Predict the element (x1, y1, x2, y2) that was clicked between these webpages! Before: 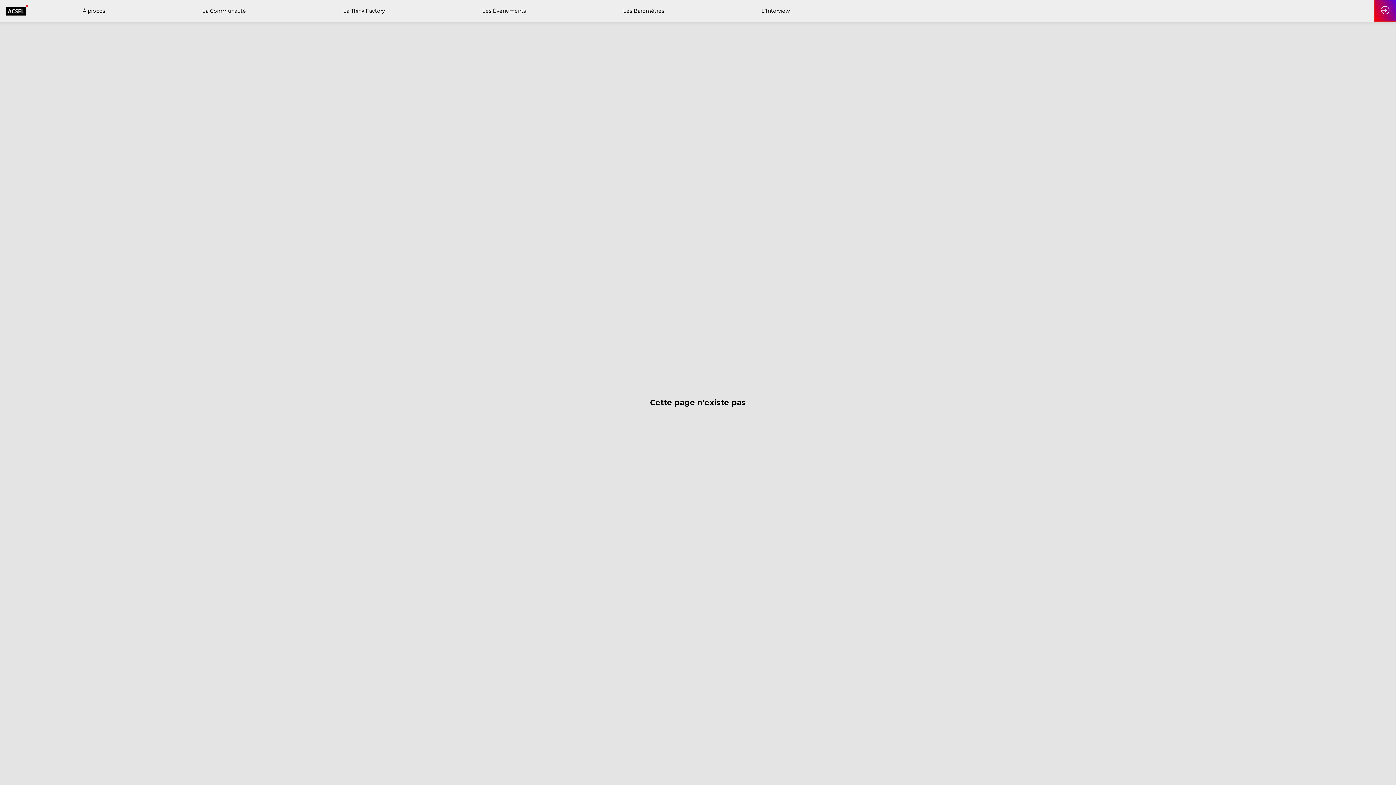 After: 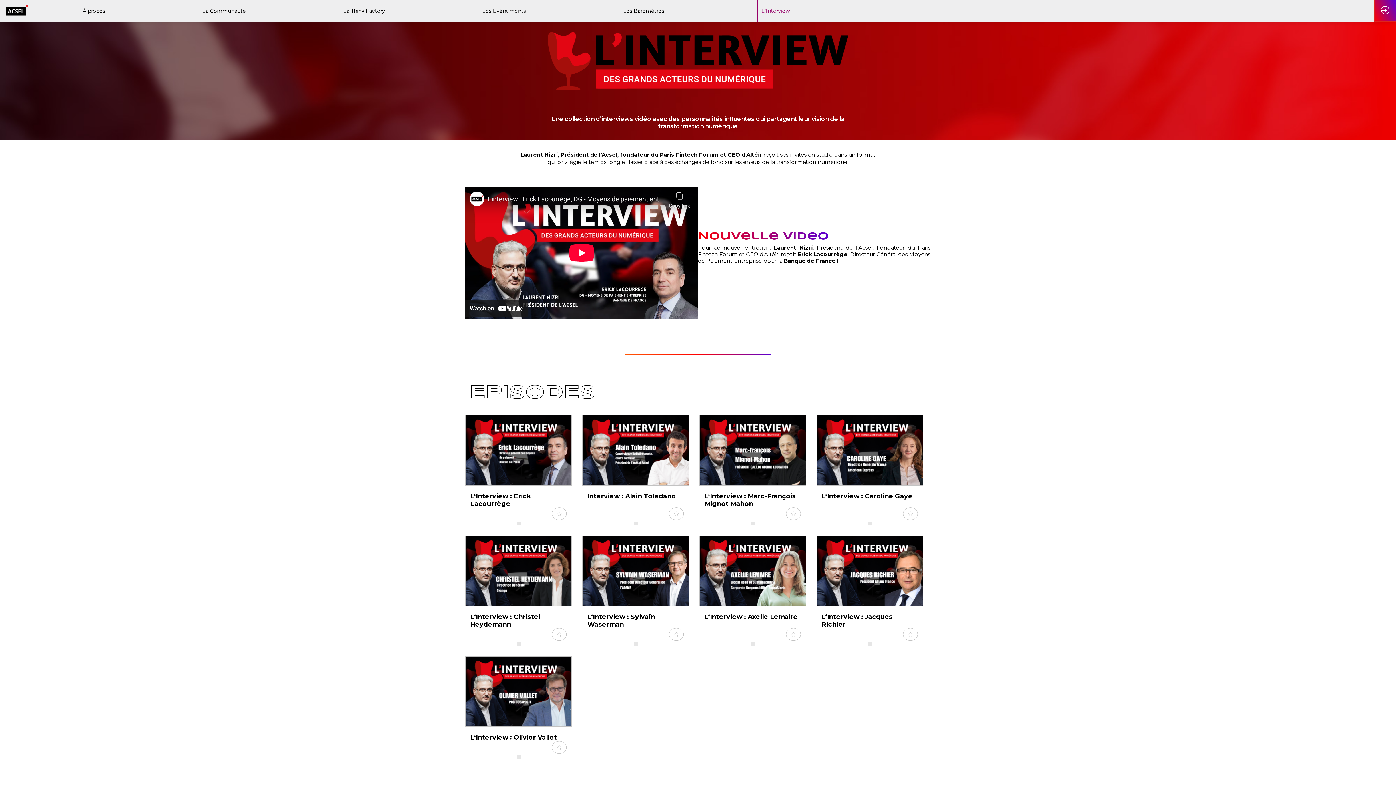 Action: label: L'Interview bbox: (757, 0, 793, 21)